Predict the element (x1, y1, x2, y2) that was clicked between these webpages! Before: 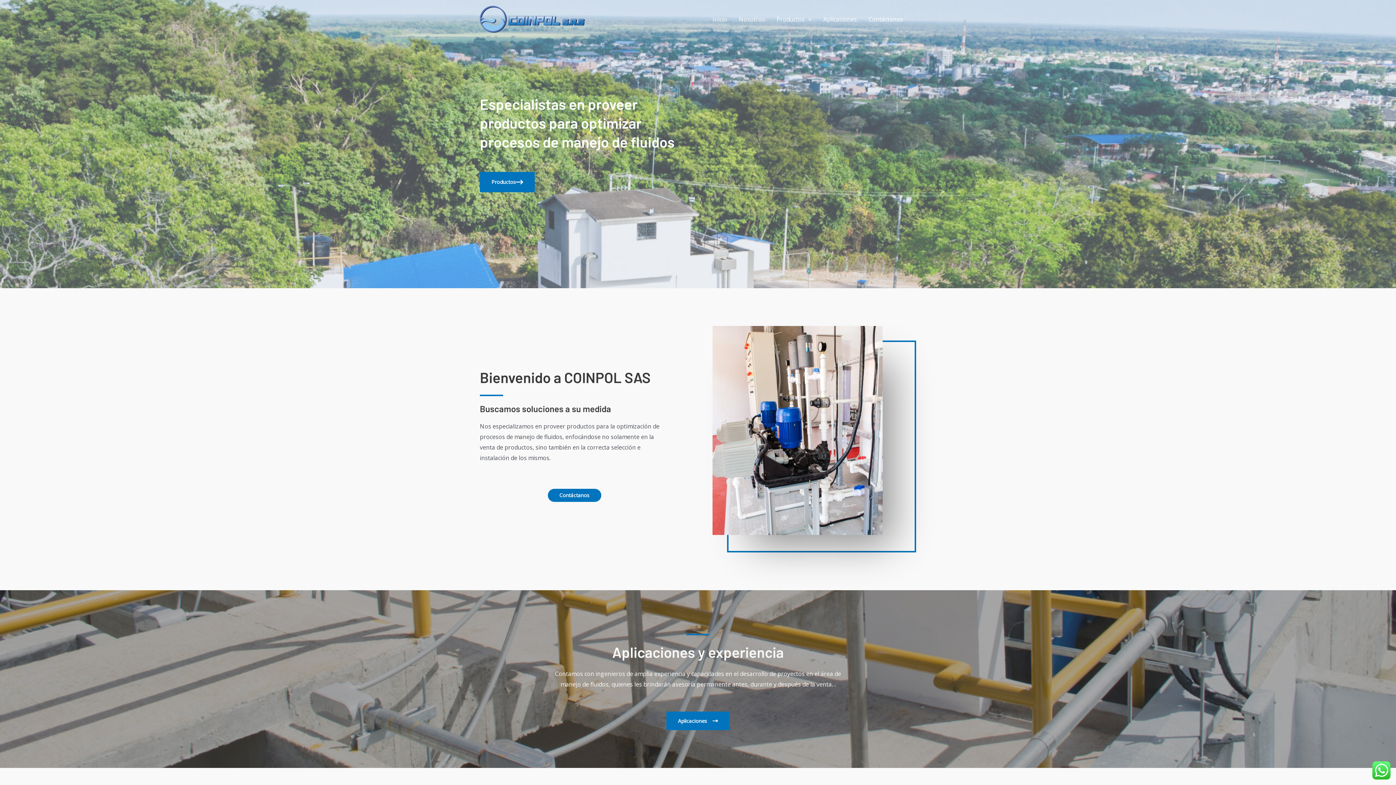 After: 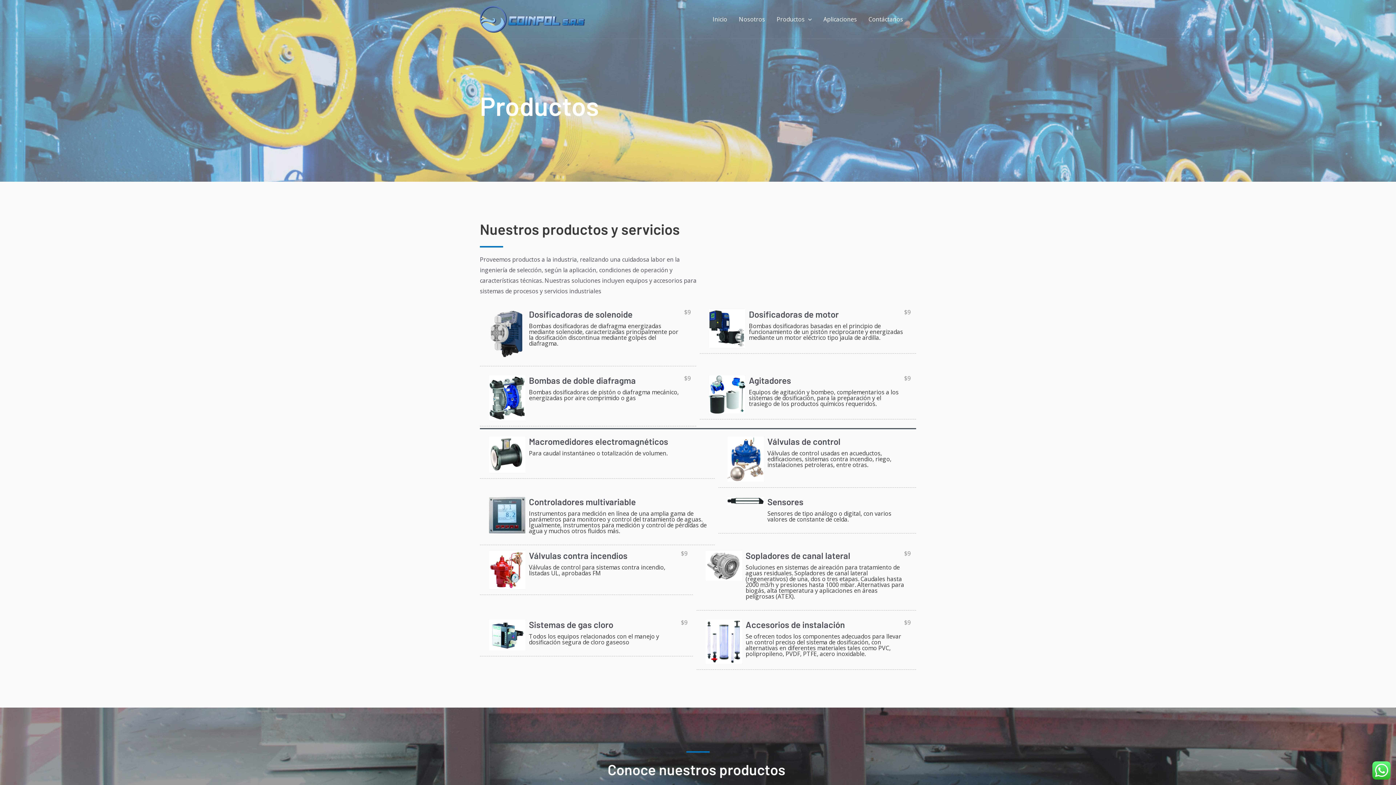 Action: label: Productos bbox: (771, 6, 817, 31)